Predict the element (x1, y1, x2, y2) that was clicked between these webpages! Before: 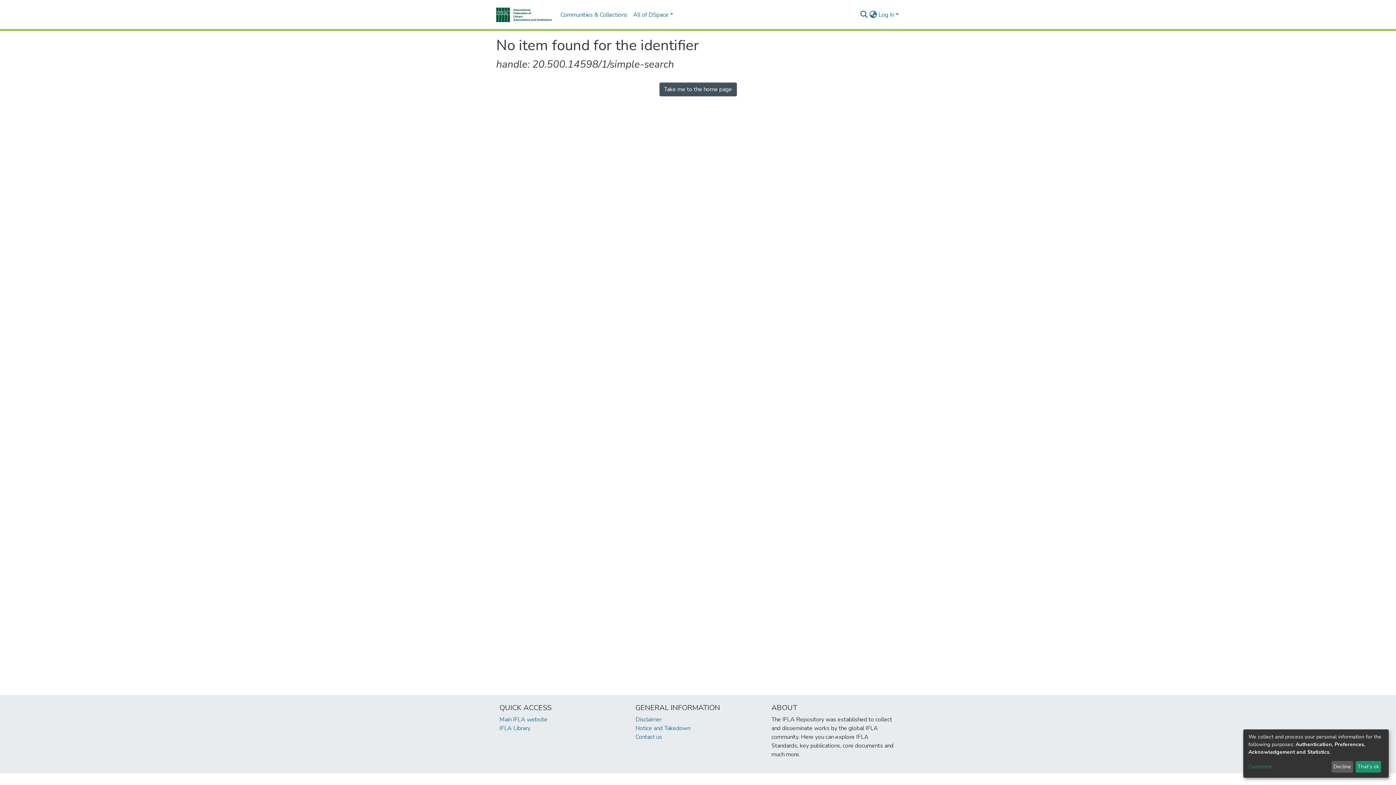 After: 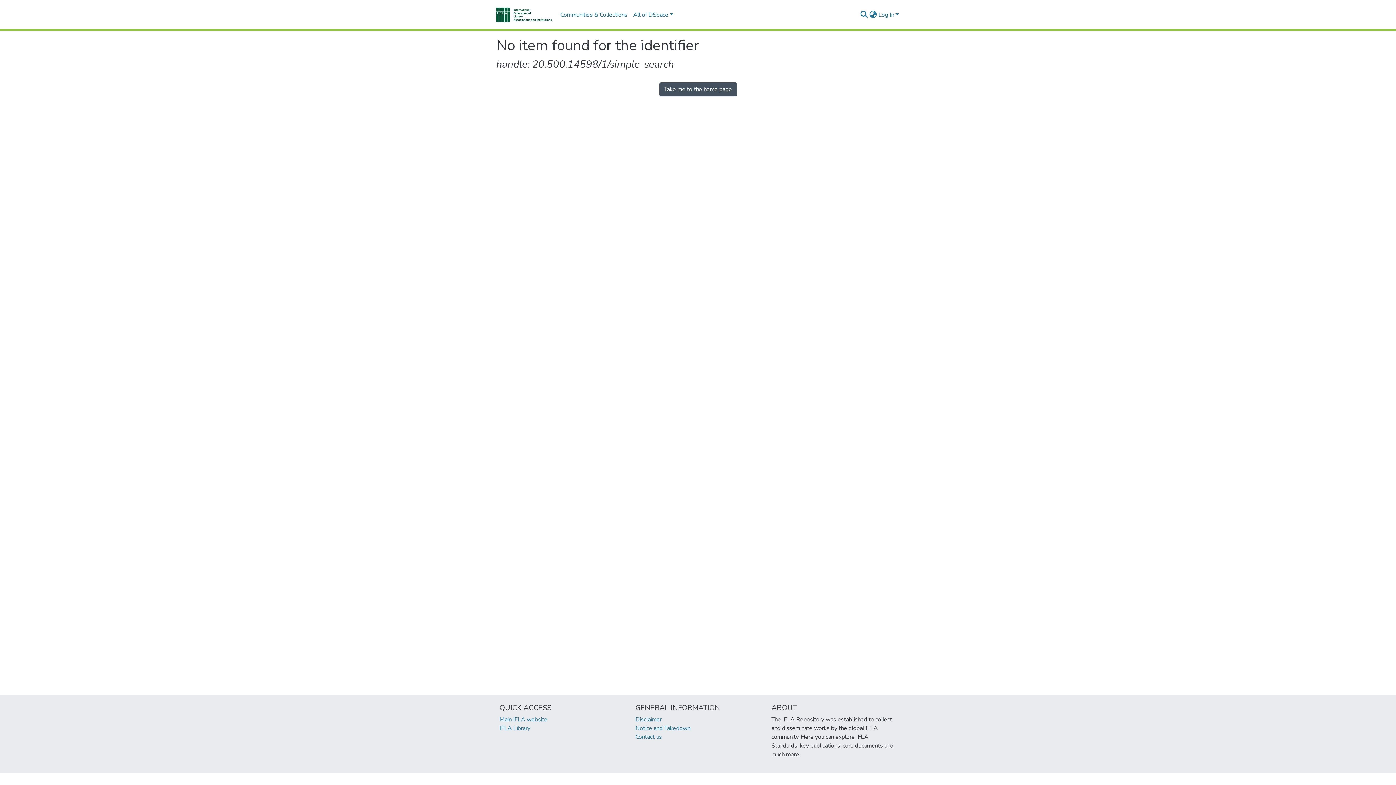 Action: label: That's ok bbox: (1355, 761, 1381, 773)